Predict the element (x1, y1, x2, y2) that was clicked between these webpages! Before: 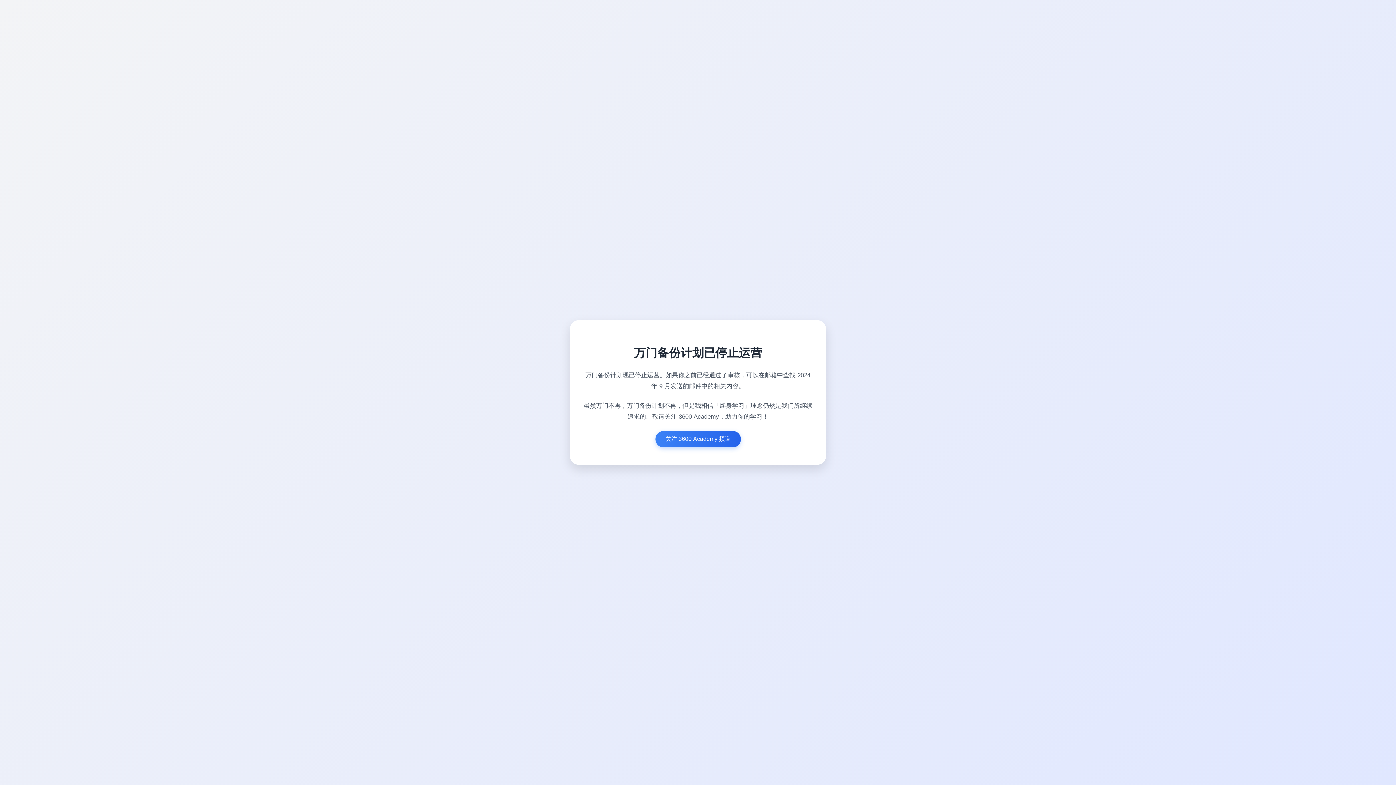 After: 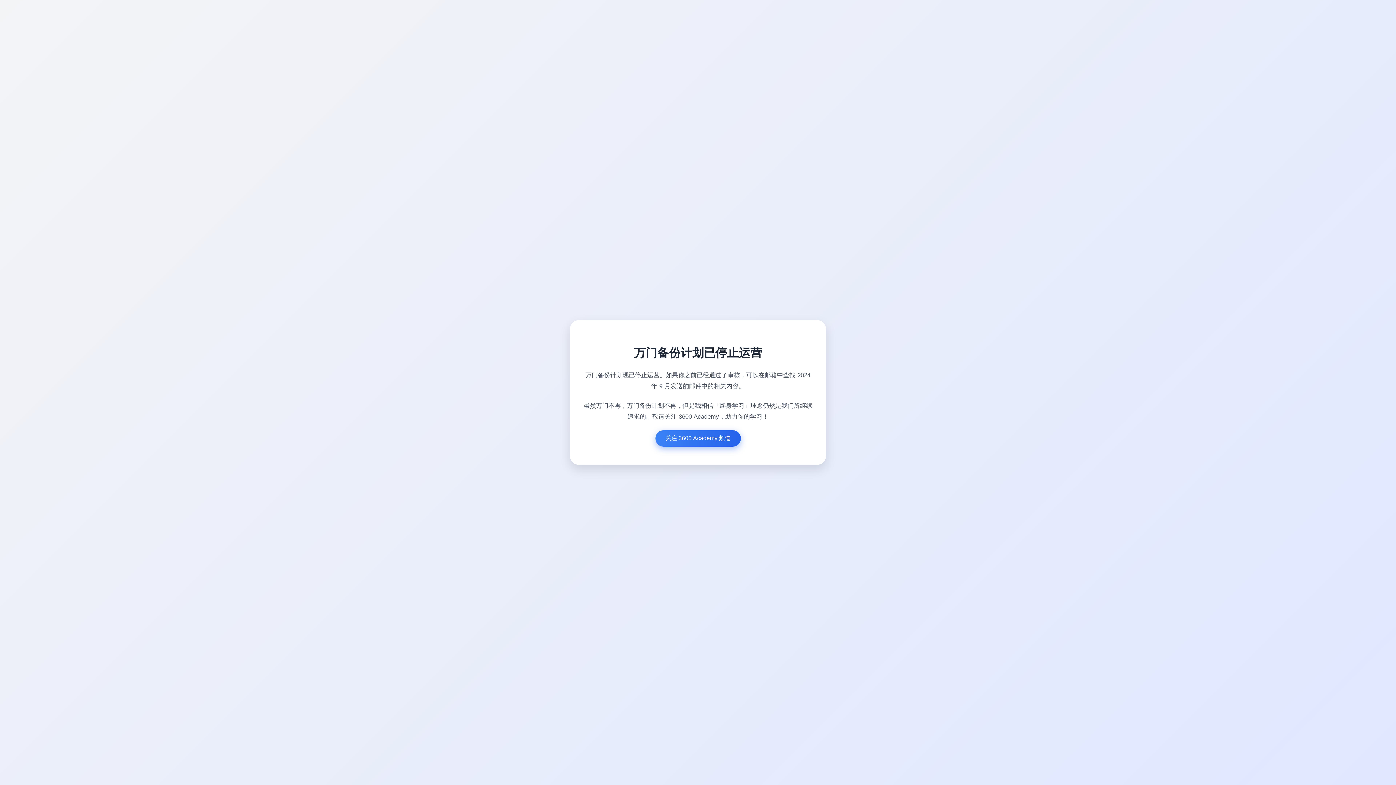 Action: label: 关注 3600 Academy 频道 bbox: (655, 431, 740, 447)